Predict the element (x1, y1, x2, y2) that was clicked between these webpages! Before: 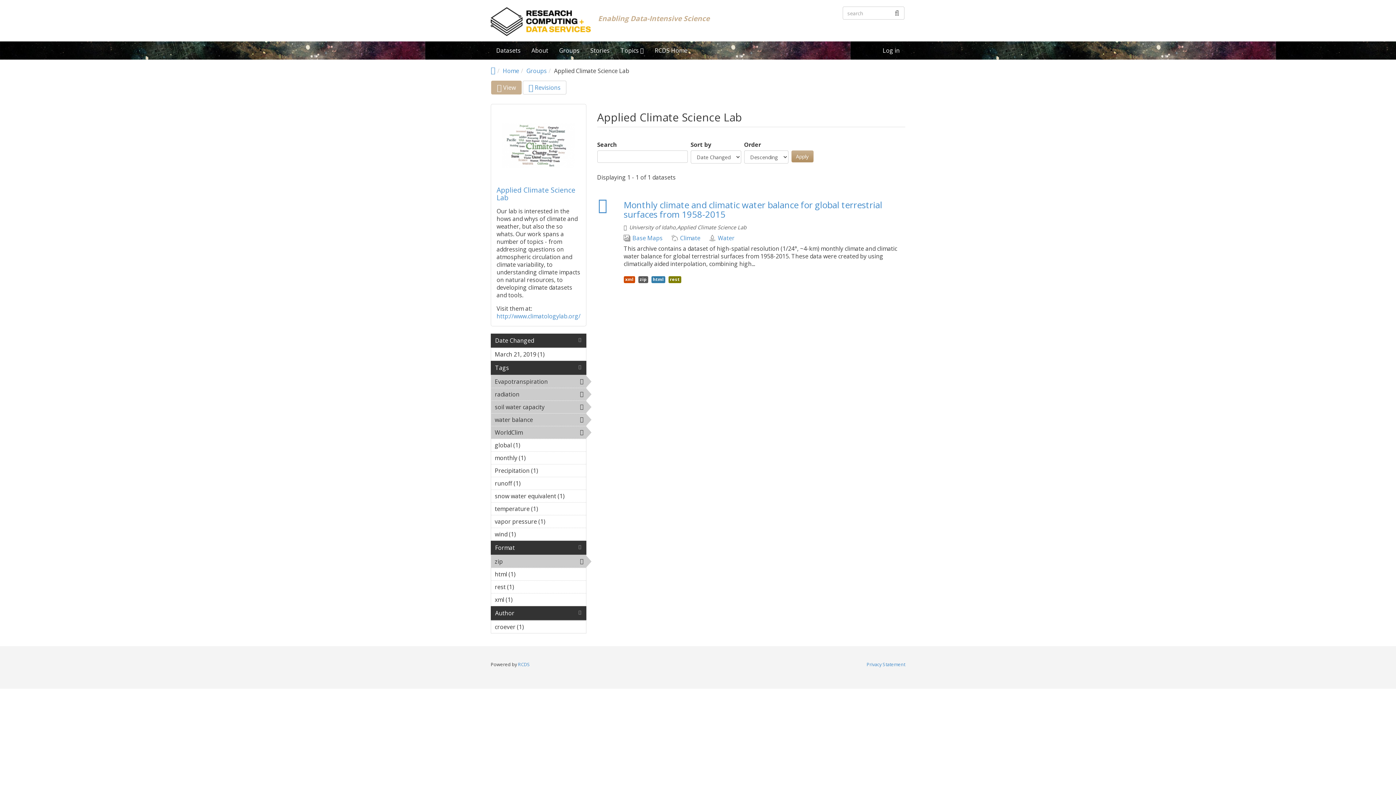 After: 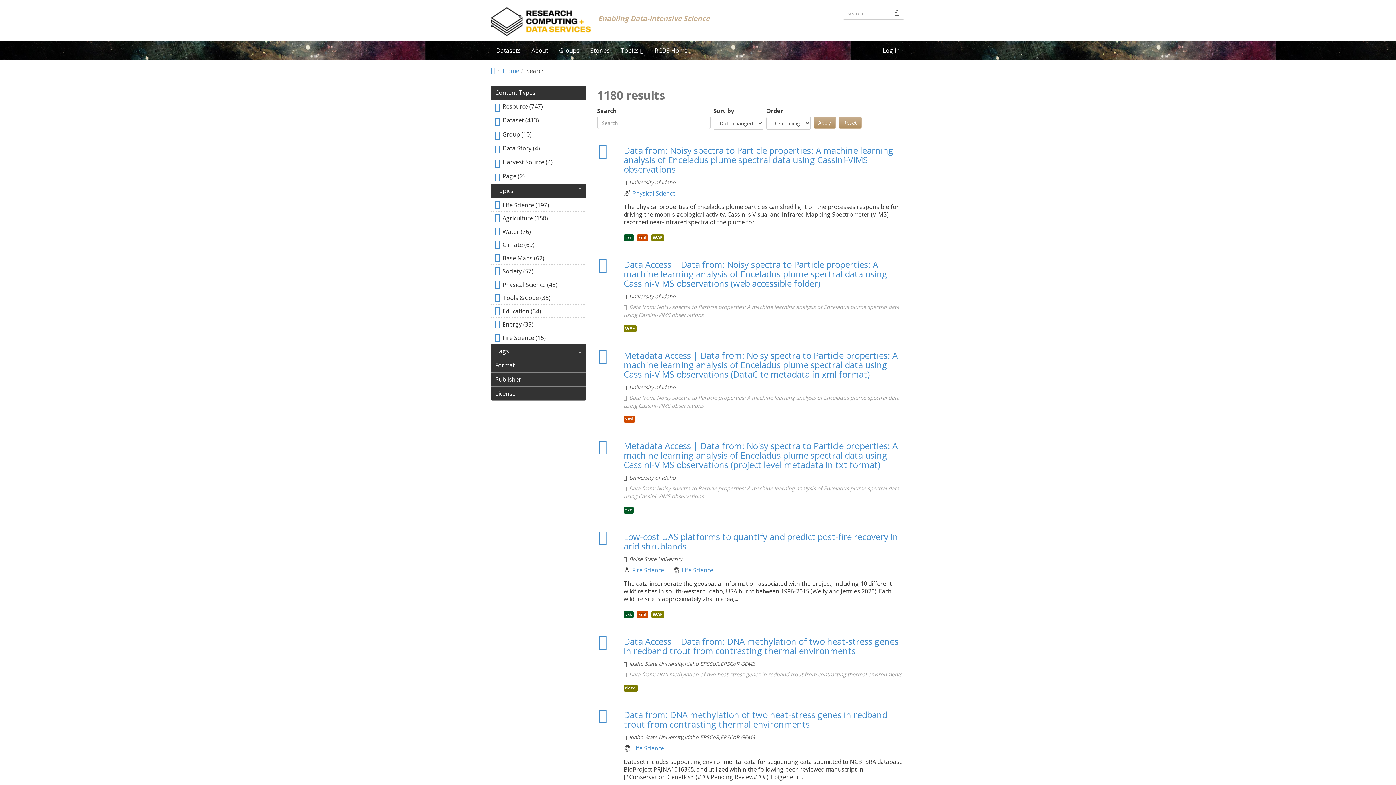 Action: label: Topics  bbox: (615, 41, 649, 59)